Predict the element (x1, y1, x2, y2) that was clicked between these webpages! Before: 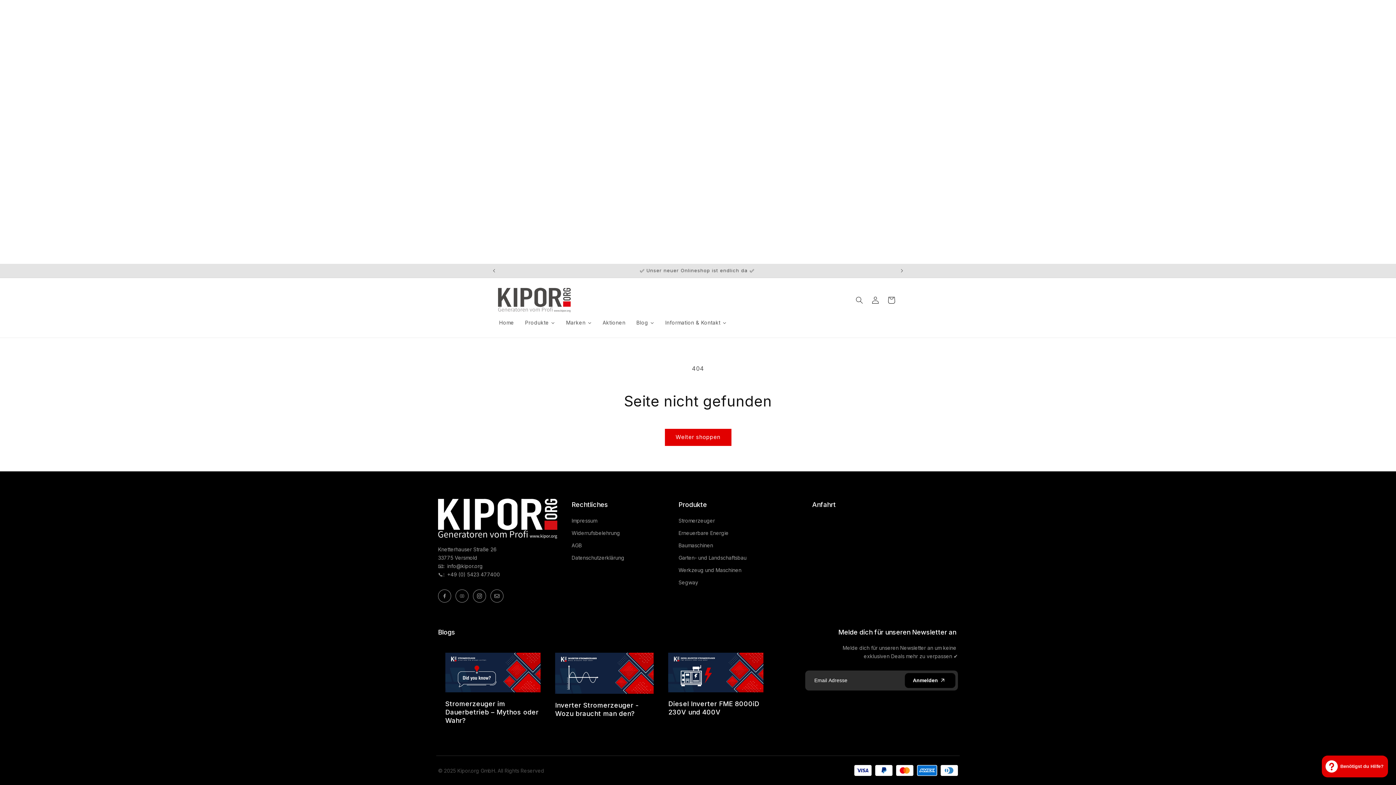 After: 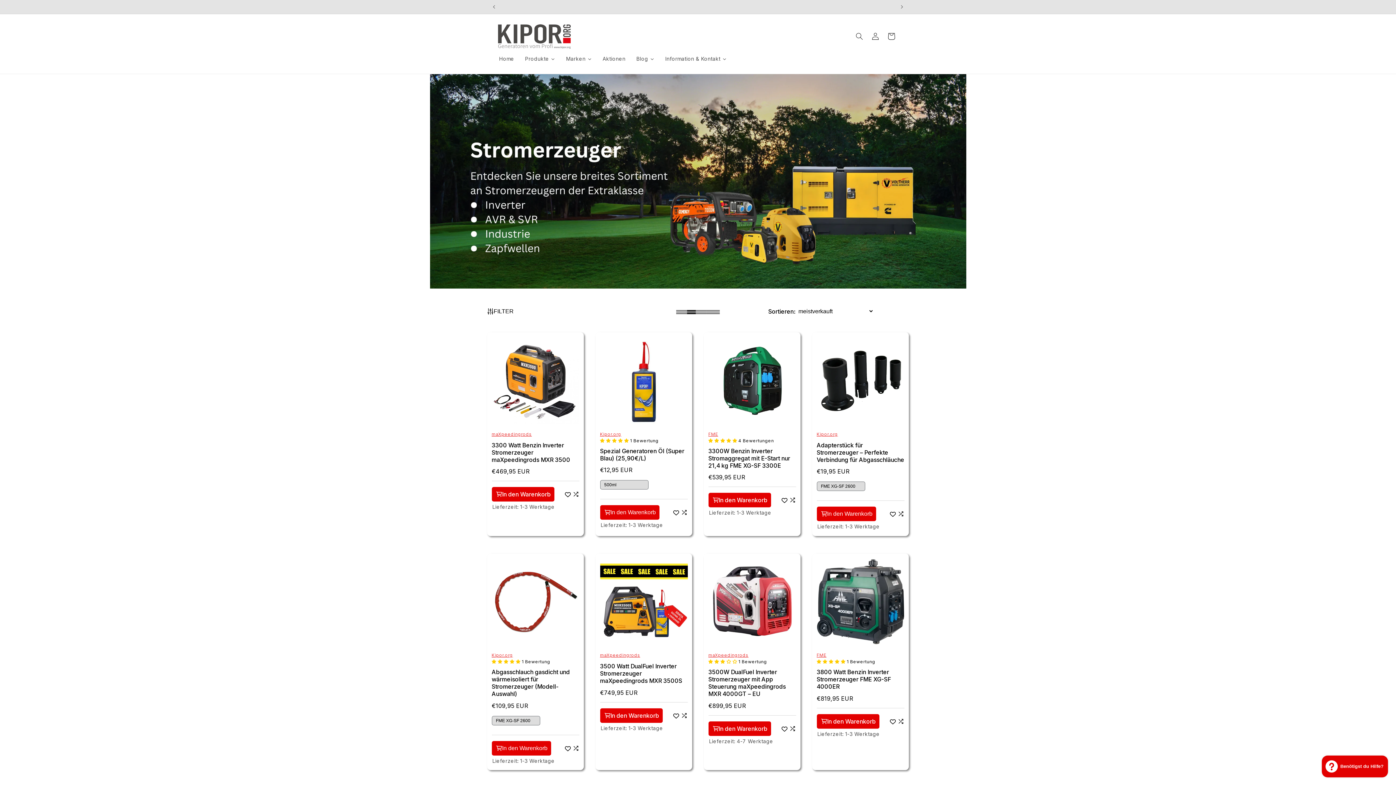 Action: bbox: (678, 517, 746, 524) label: Stromerzeuger